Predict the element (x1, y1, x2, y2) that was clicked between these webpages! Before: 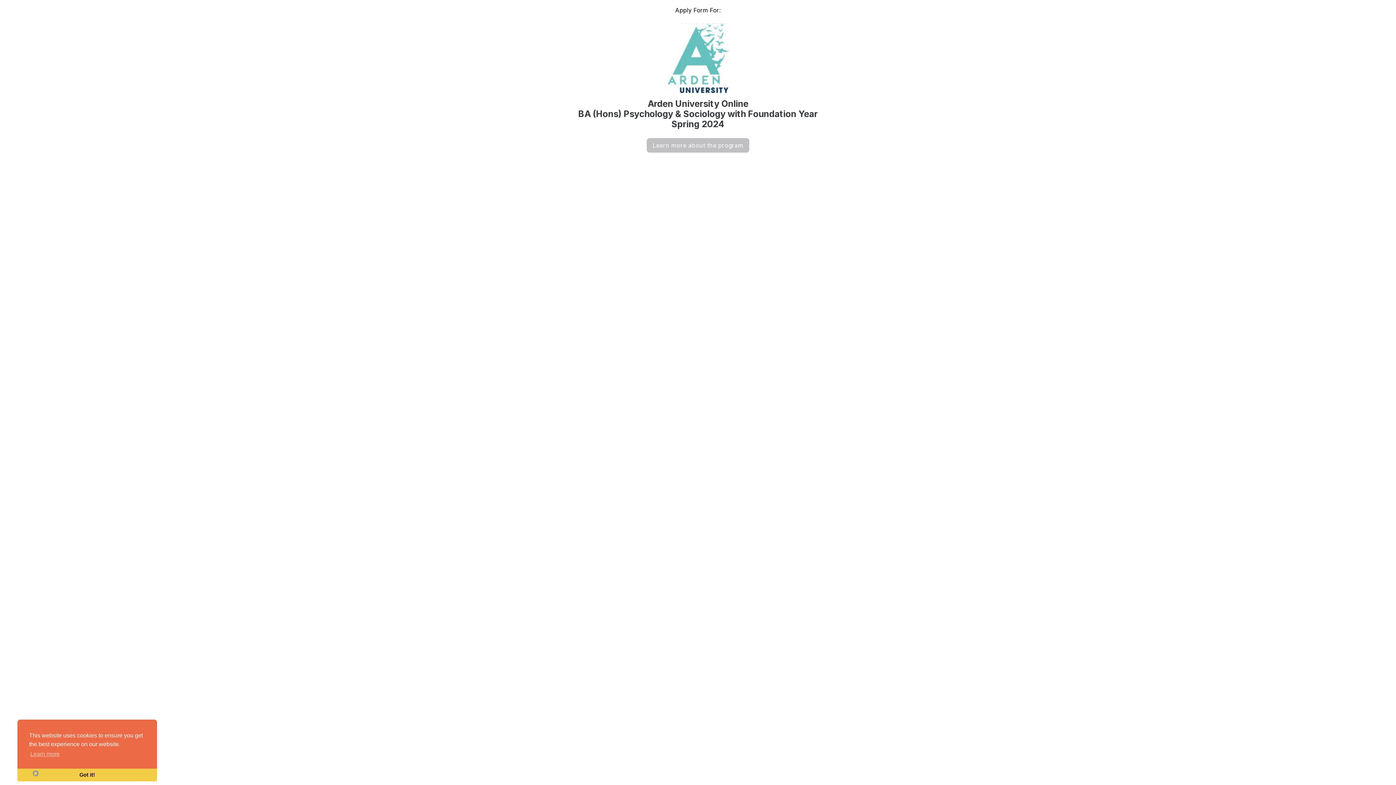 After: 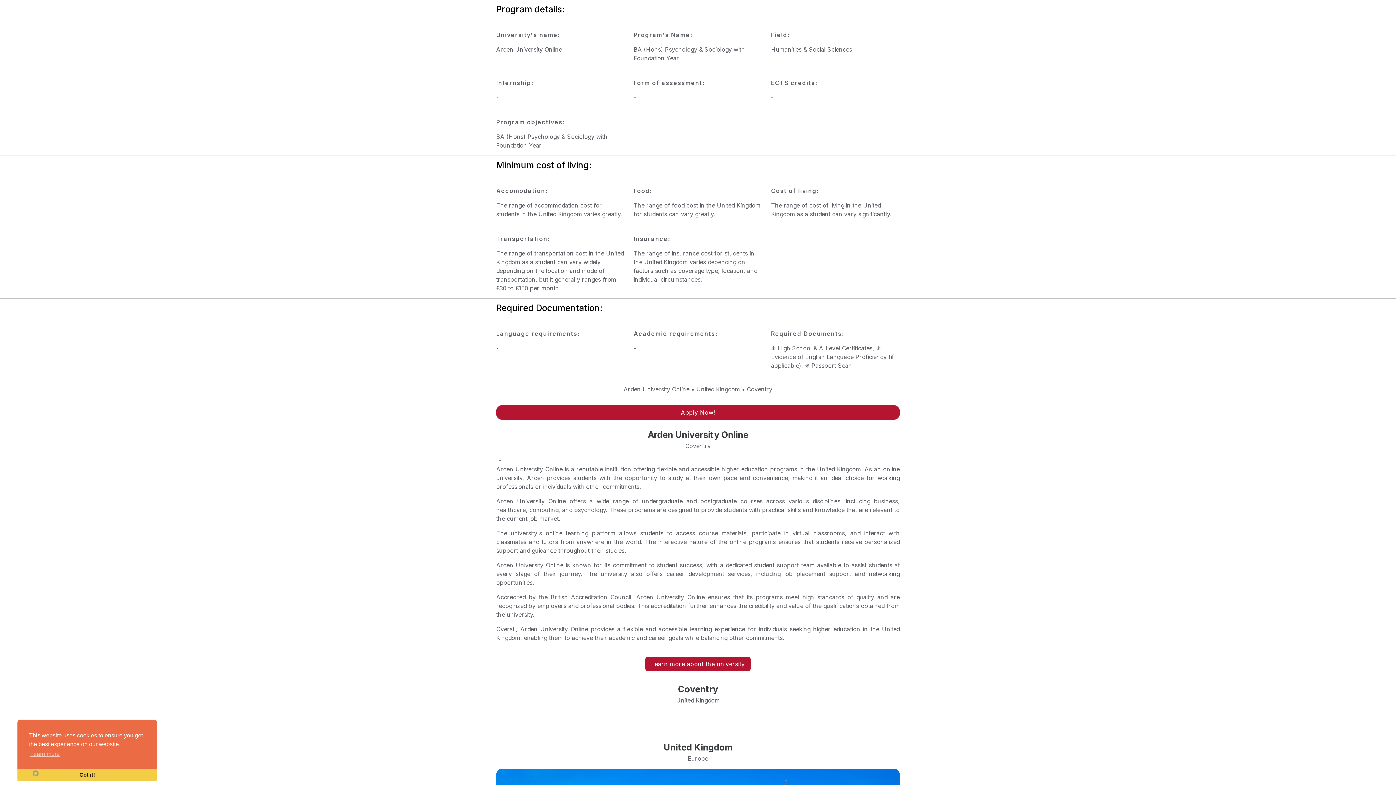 Action: bbox: (647, 138, 749, 152) label: Learn more about the program